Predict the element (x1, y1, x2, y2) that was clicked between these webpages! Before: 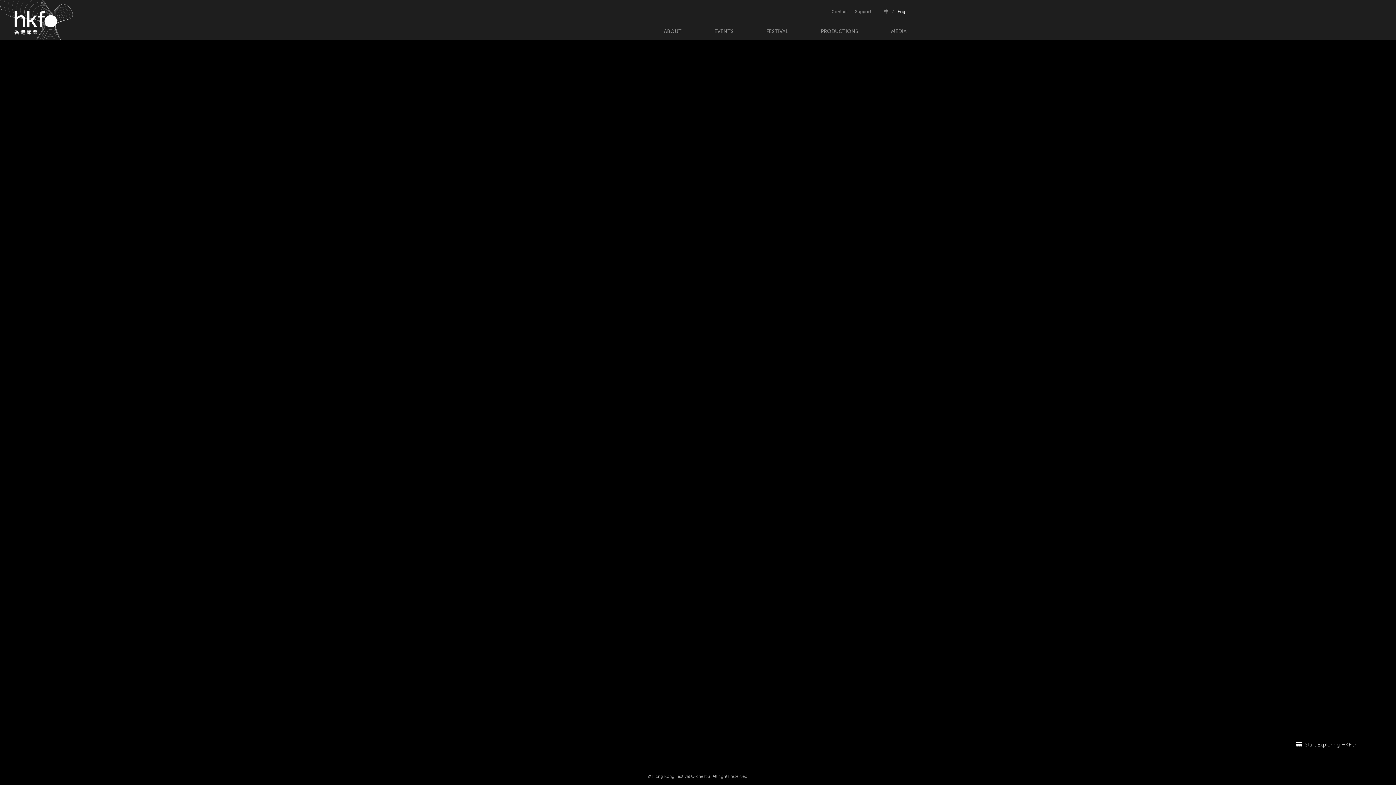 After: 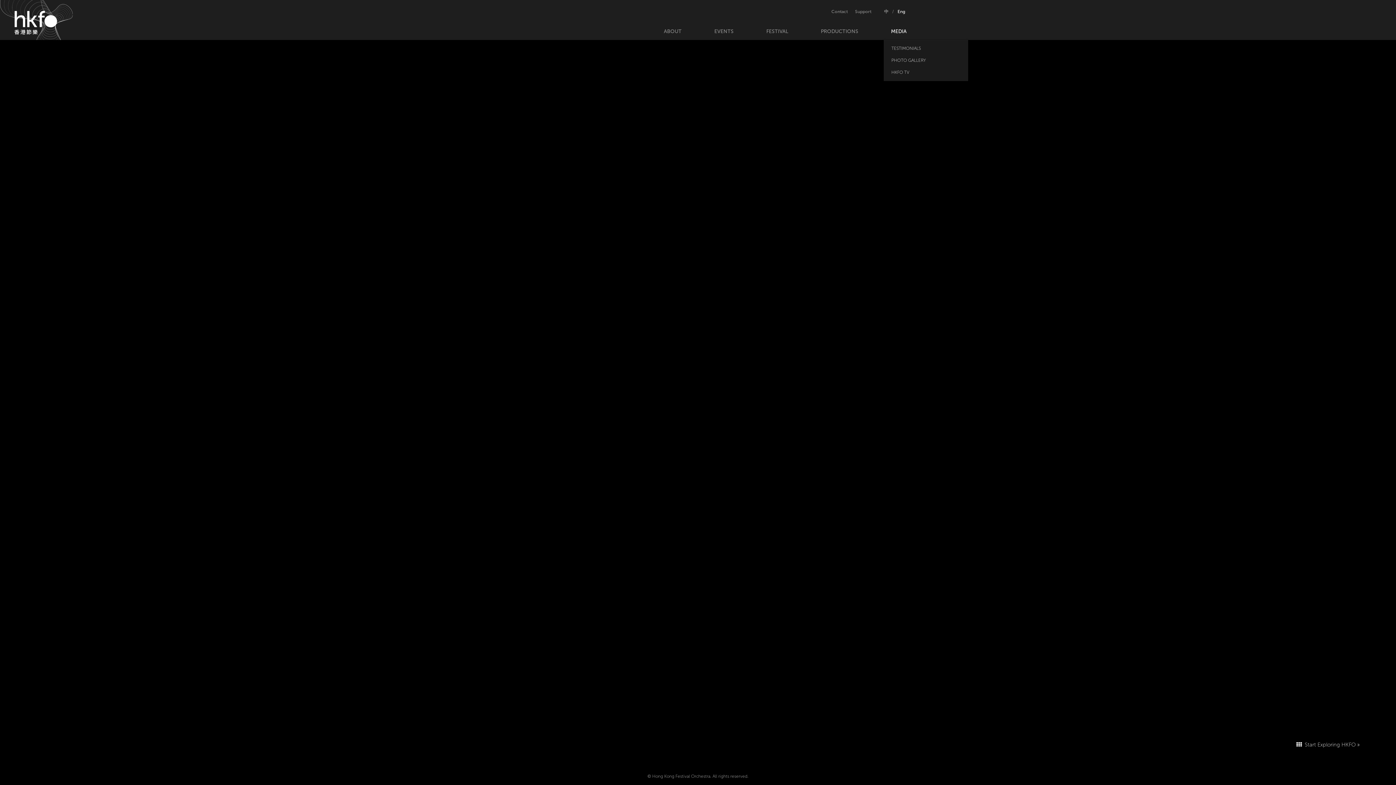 Action: label: MEDIA bbox: (876, 26, 921, 36)